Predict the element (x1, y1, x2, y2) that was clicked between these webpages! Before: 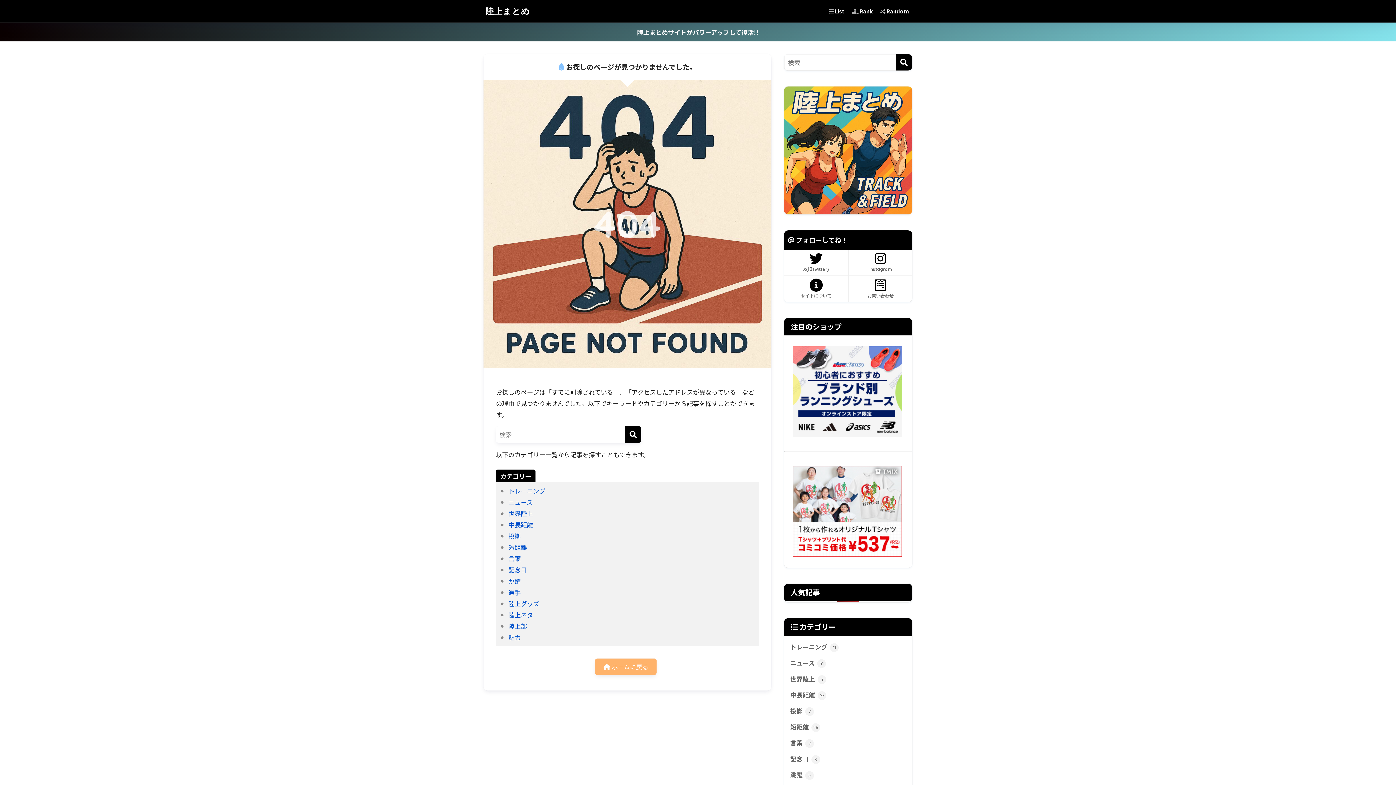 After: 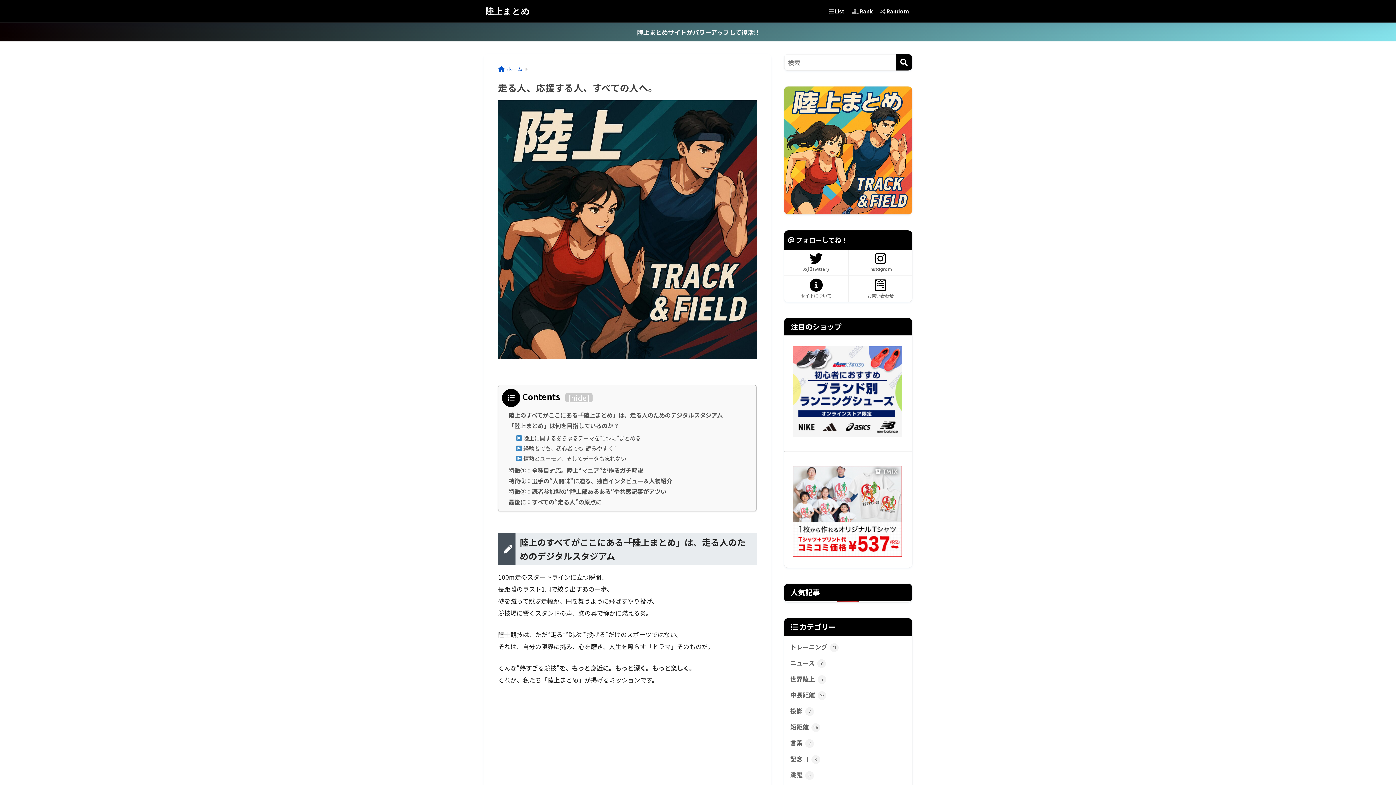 Action: bbox: (784, 86, 912, 214)